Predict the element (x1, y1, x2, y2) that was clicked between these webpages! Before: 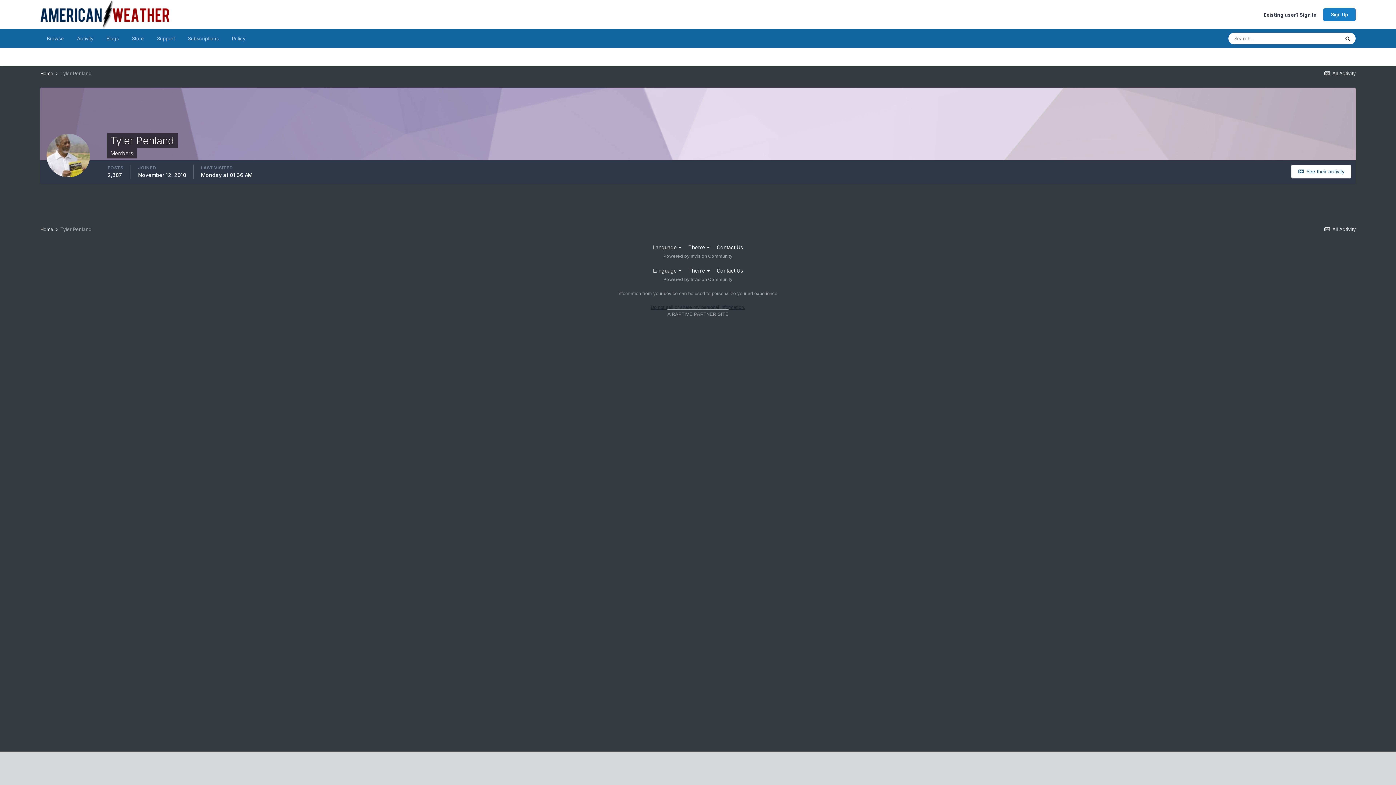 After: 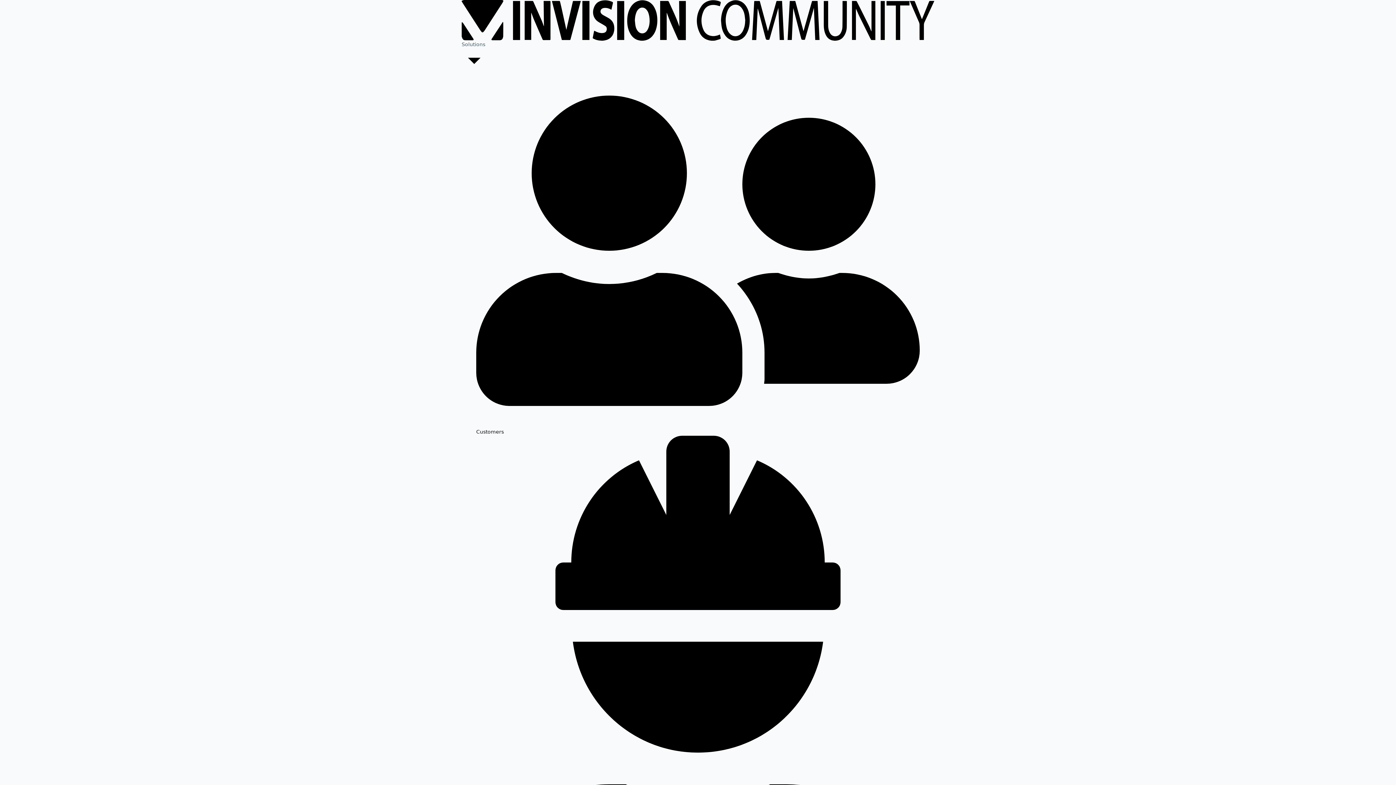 Action: label: Powered by Invision Community bbox: (663, 253, 732, 258)